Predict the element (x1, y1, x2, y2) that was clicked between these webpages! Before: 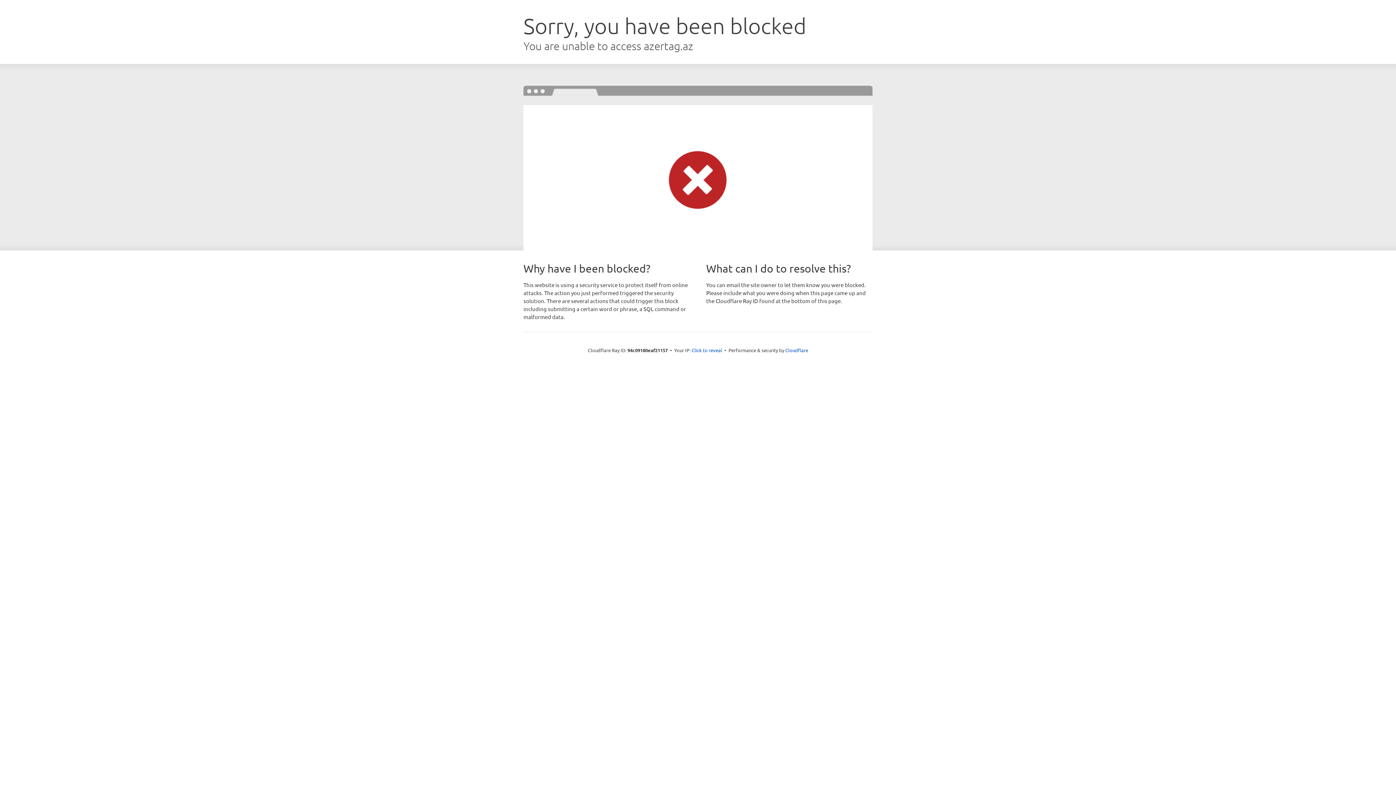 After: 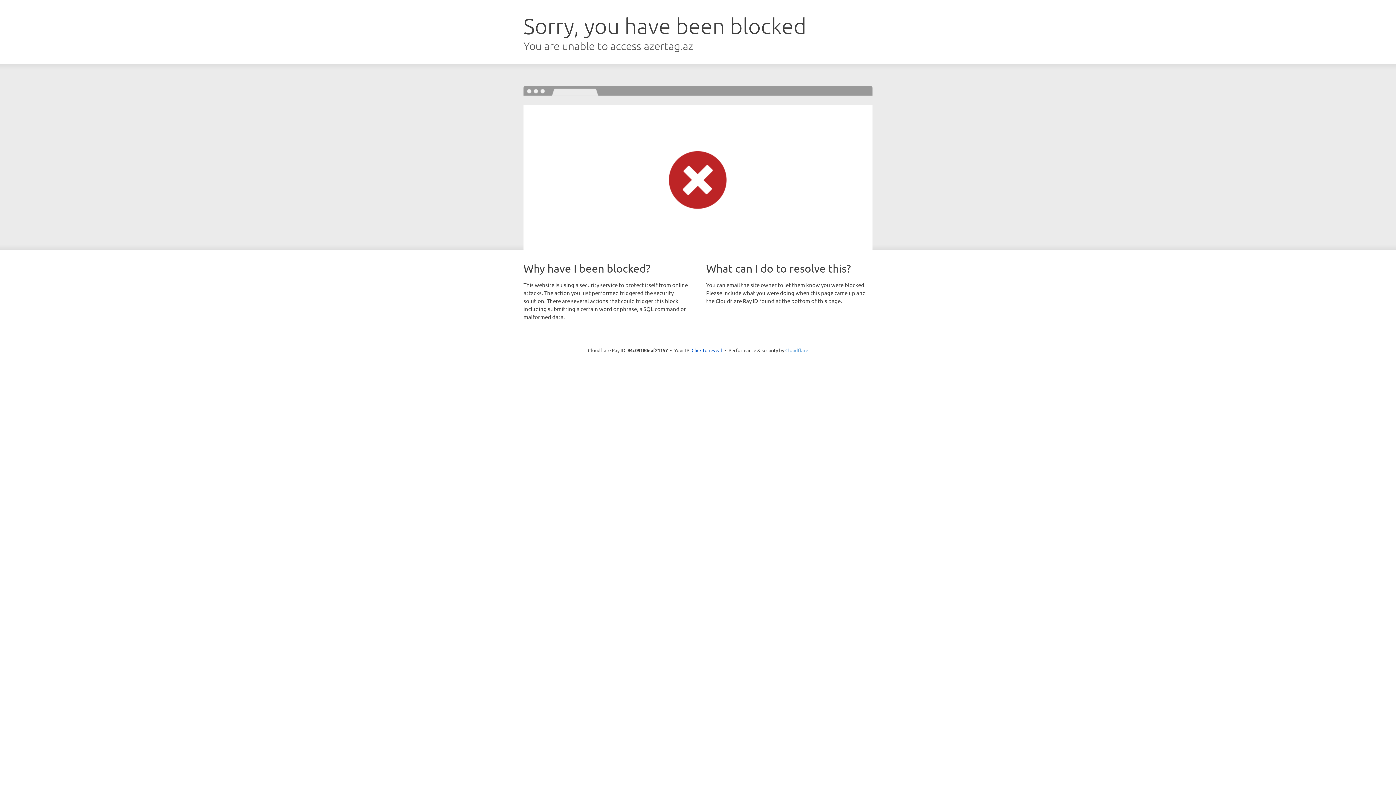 Action: label: Cloudflare bbox: (785, 347, 808, 353)